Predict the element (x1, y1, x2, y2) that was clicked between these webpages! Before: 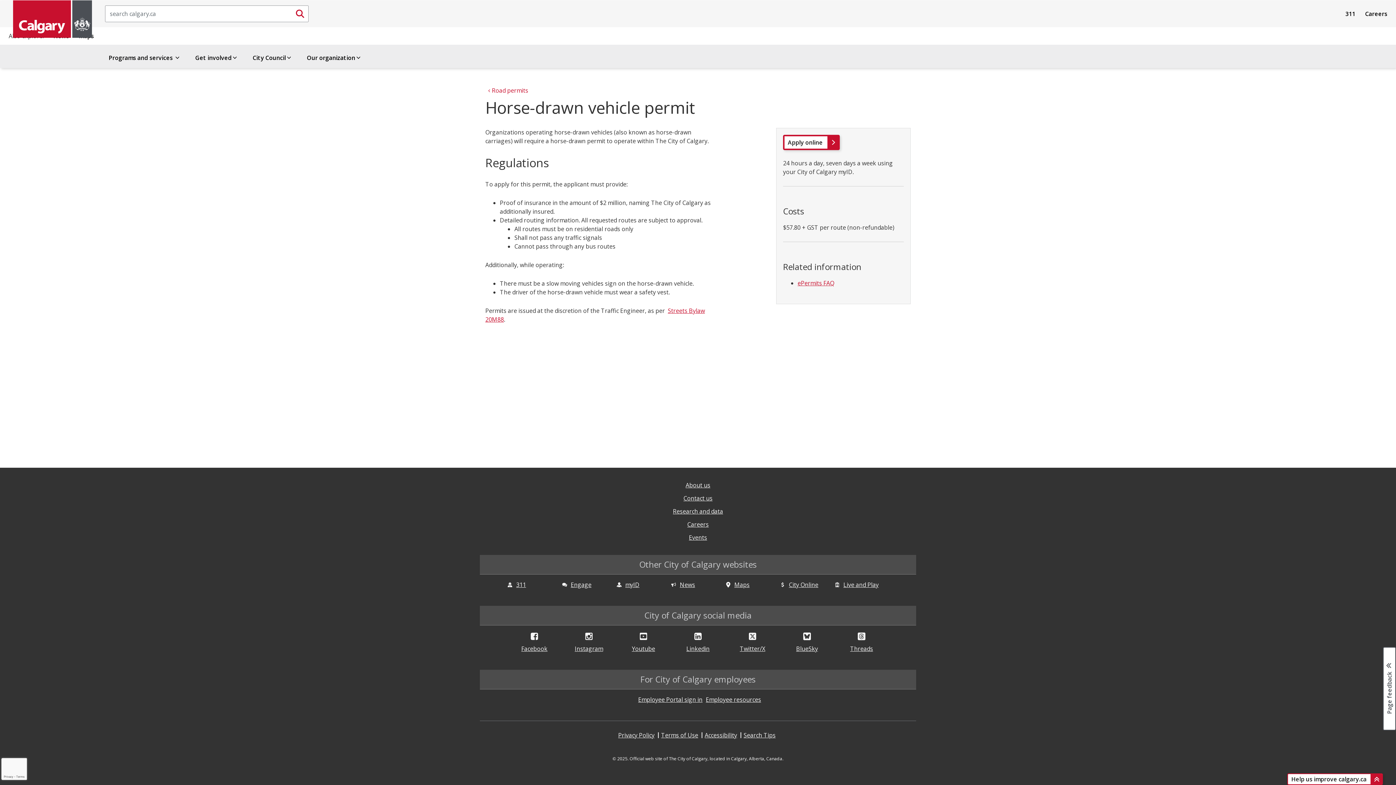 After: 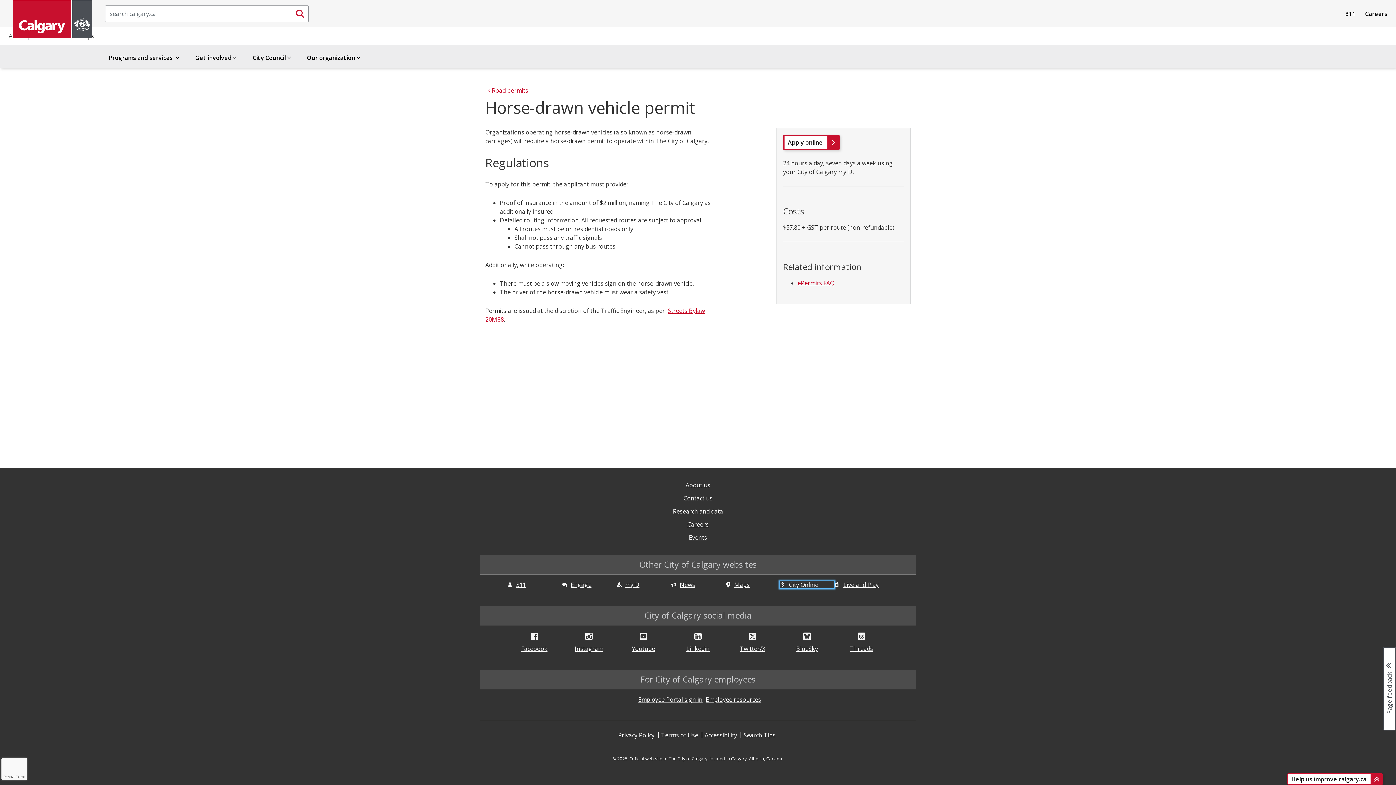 Action: bbox: (780, 581, 834, 588) label: City Online